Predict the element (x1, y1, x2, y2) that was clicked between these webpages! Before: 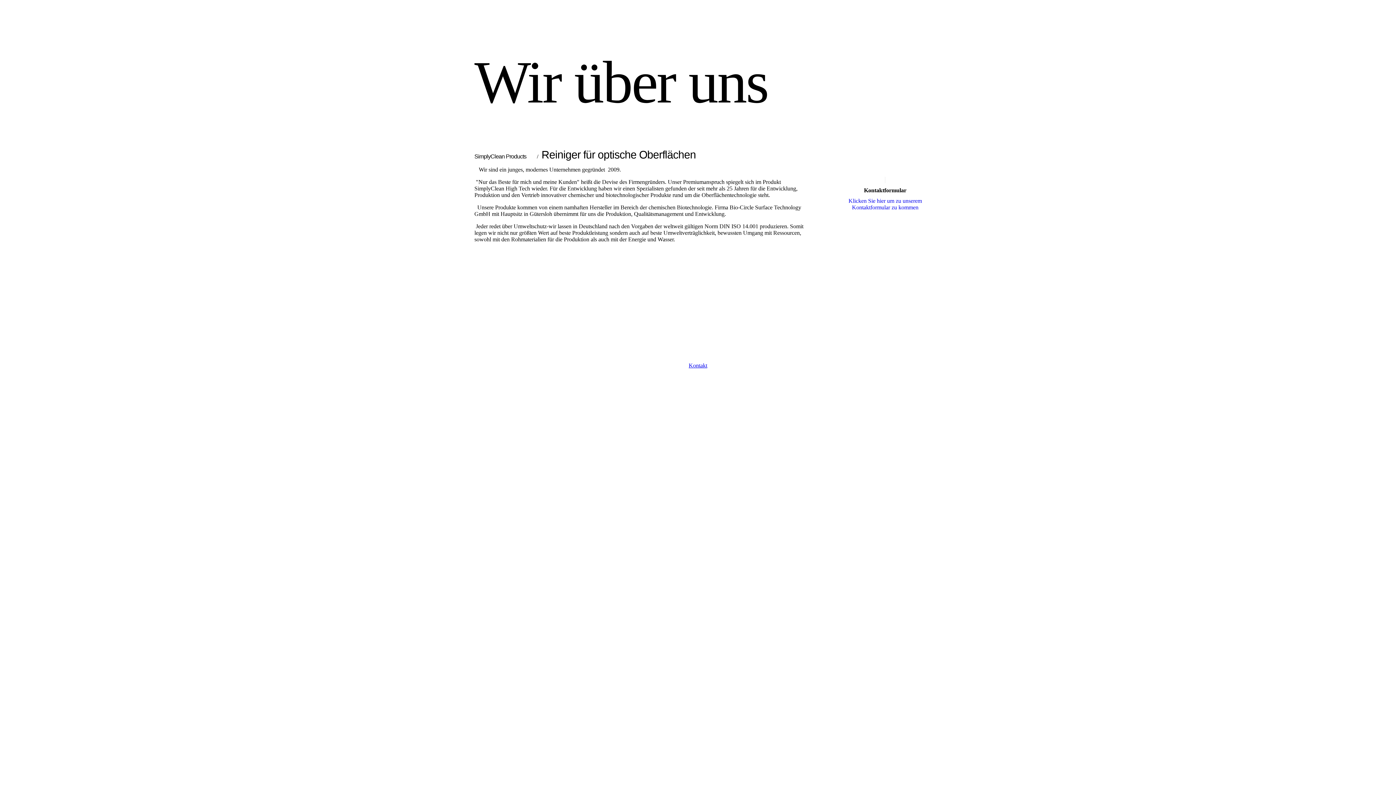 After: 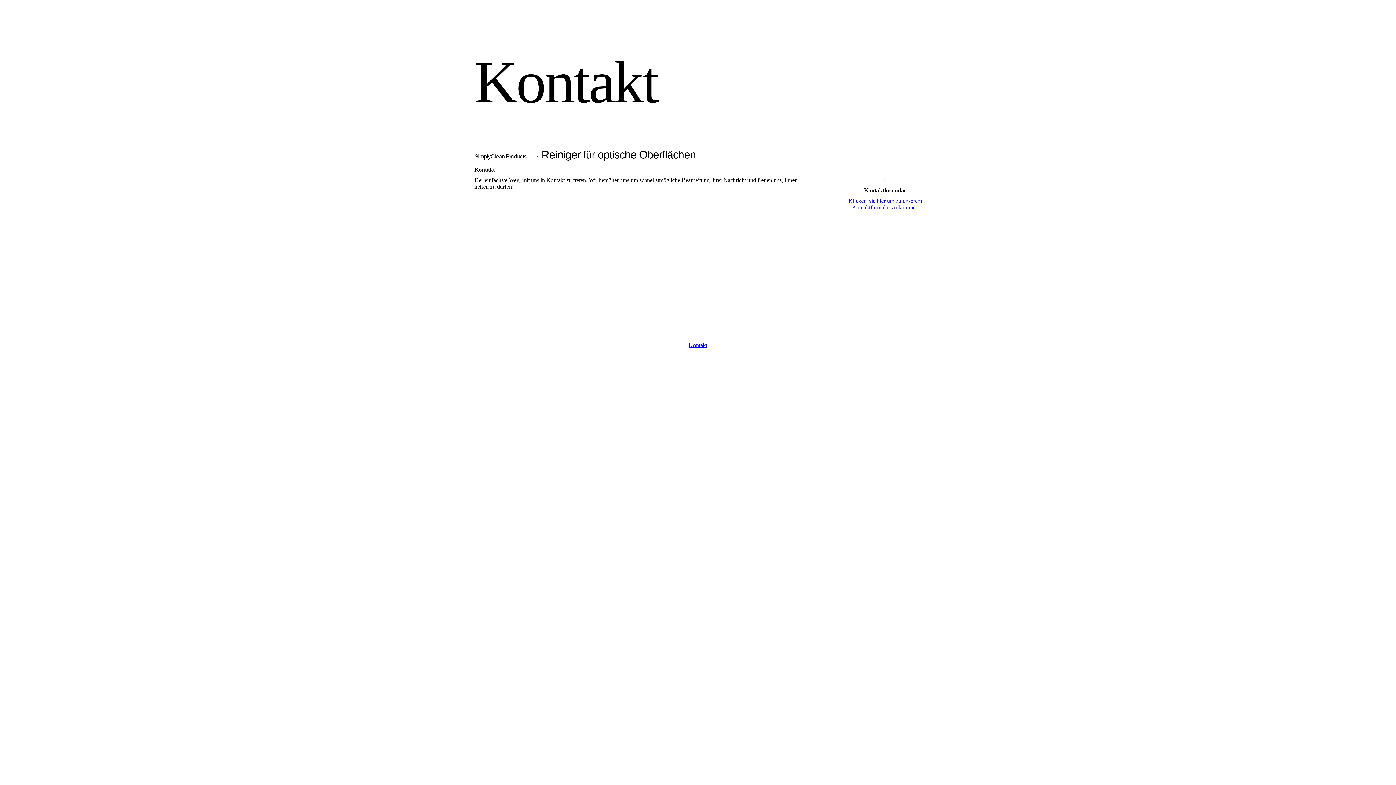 Action: label: Kontakt bbox: (688, 362, 707, 368)